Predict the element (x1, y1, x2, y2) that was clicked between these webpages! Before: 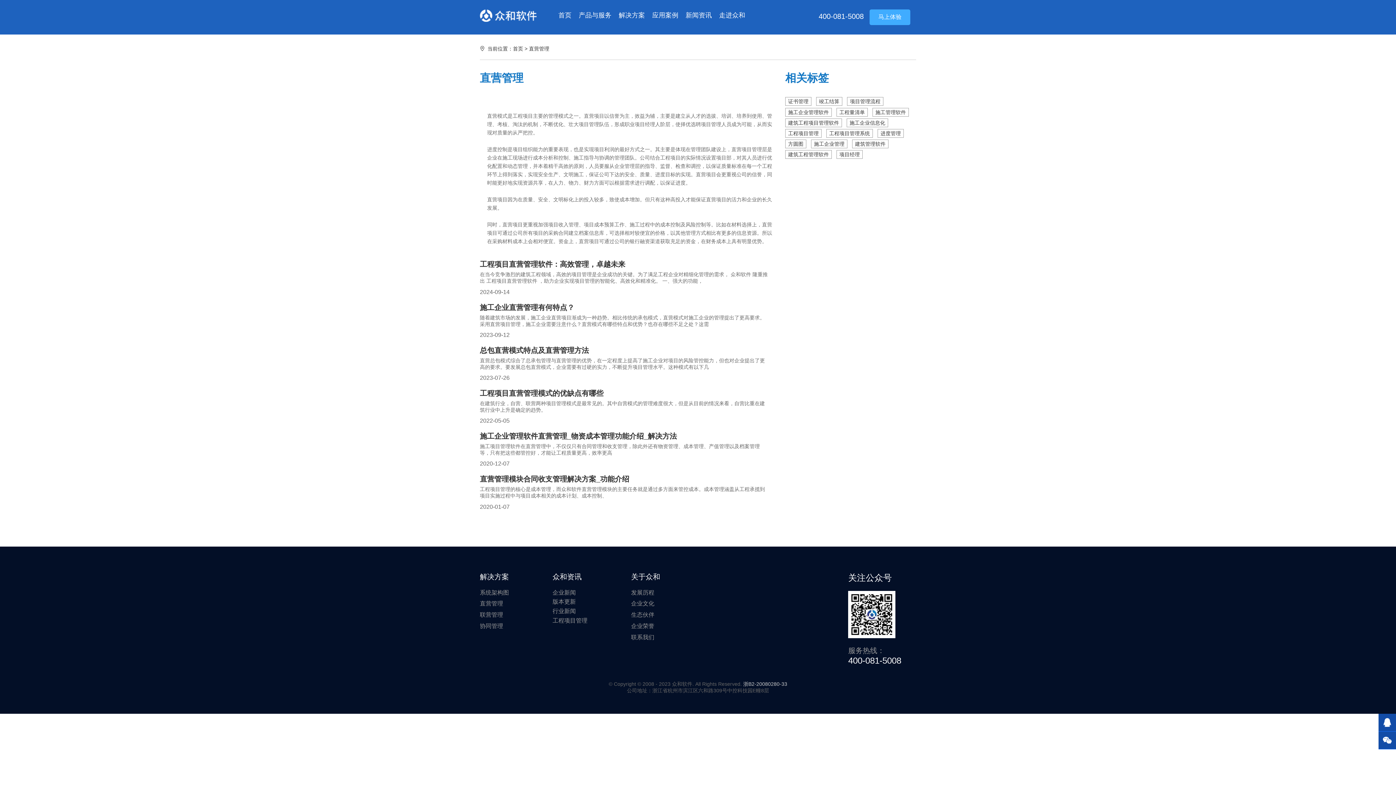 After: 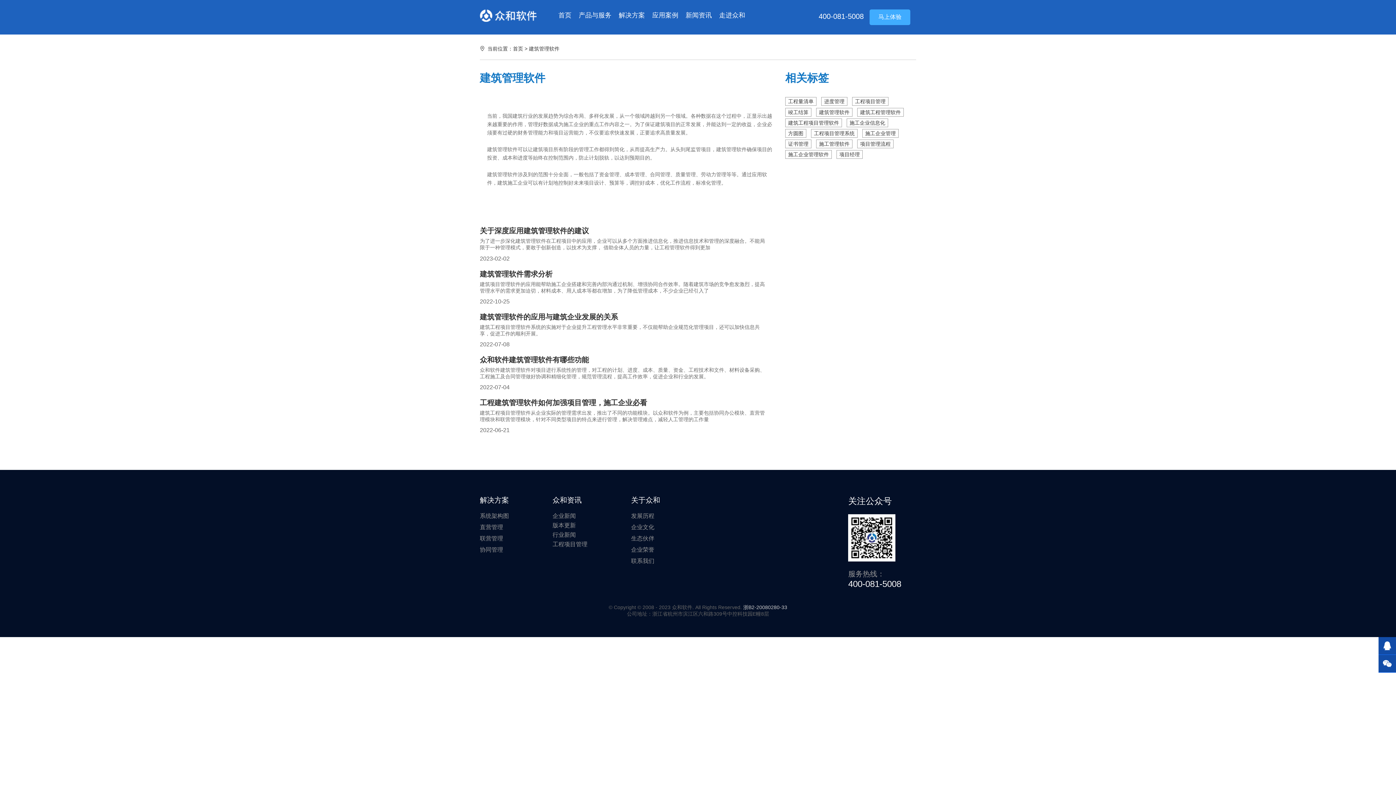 Action: bbox: (852, 139, 888, 148) label: 建筑管理软件